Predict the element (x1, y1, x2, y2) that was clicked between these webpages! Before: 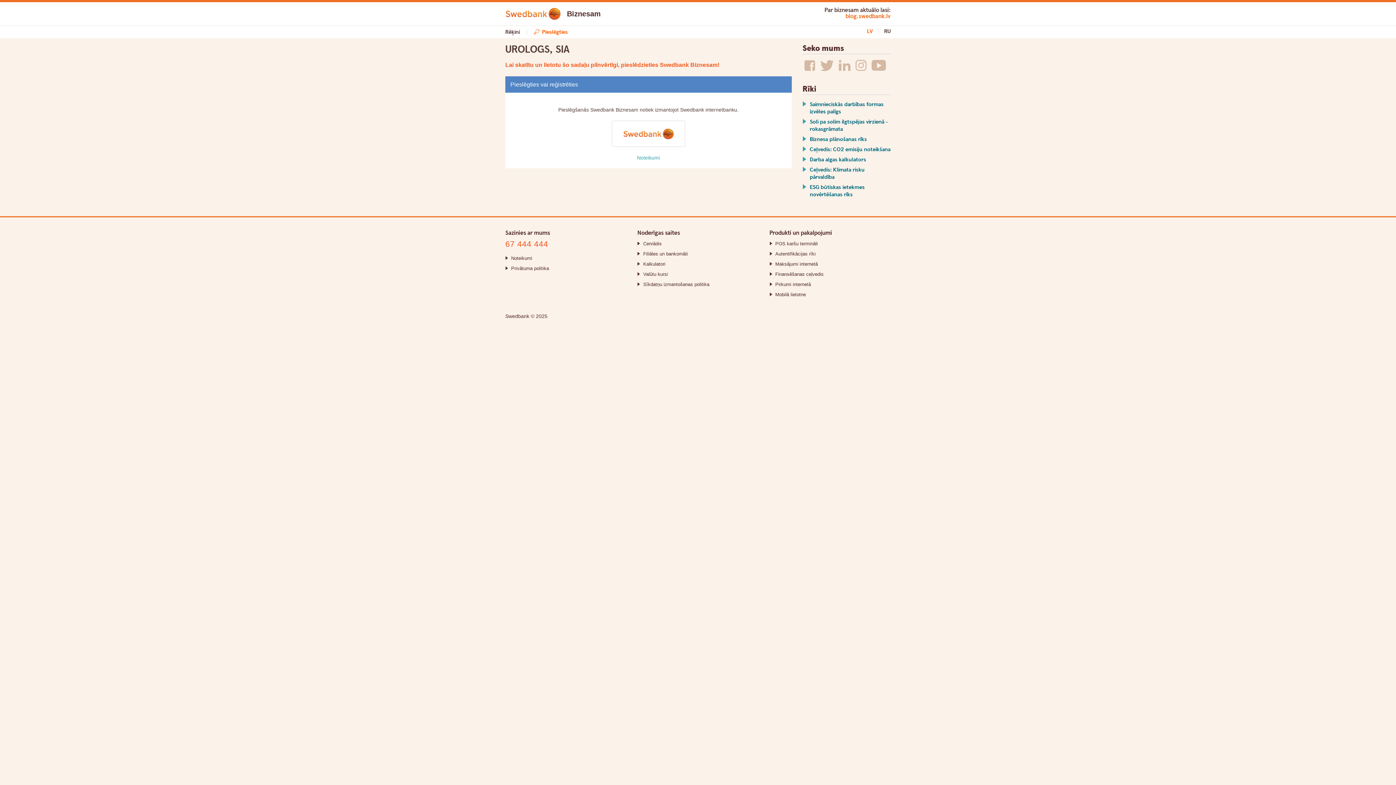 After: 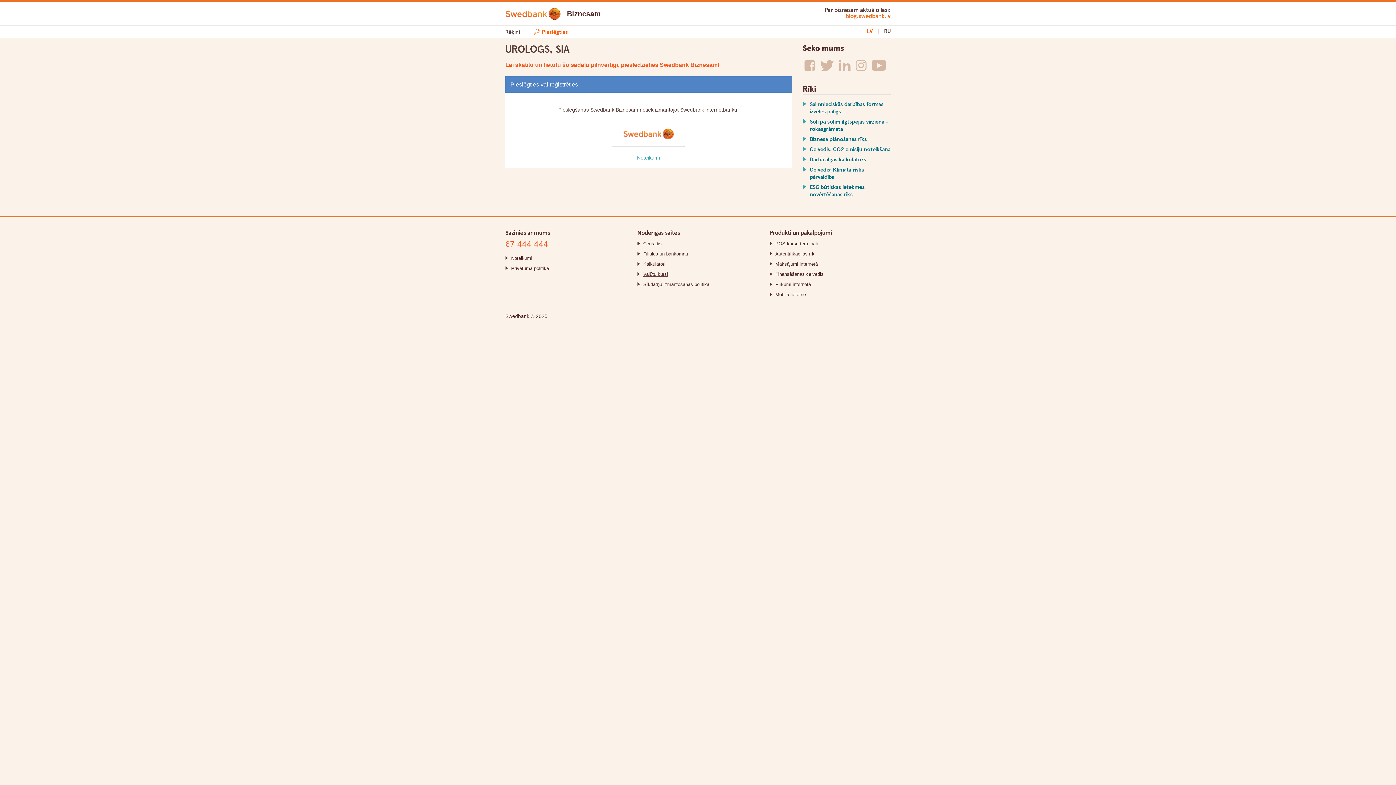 Action: label: Valūtu kursi bbox: (643, 271, 668, 276)